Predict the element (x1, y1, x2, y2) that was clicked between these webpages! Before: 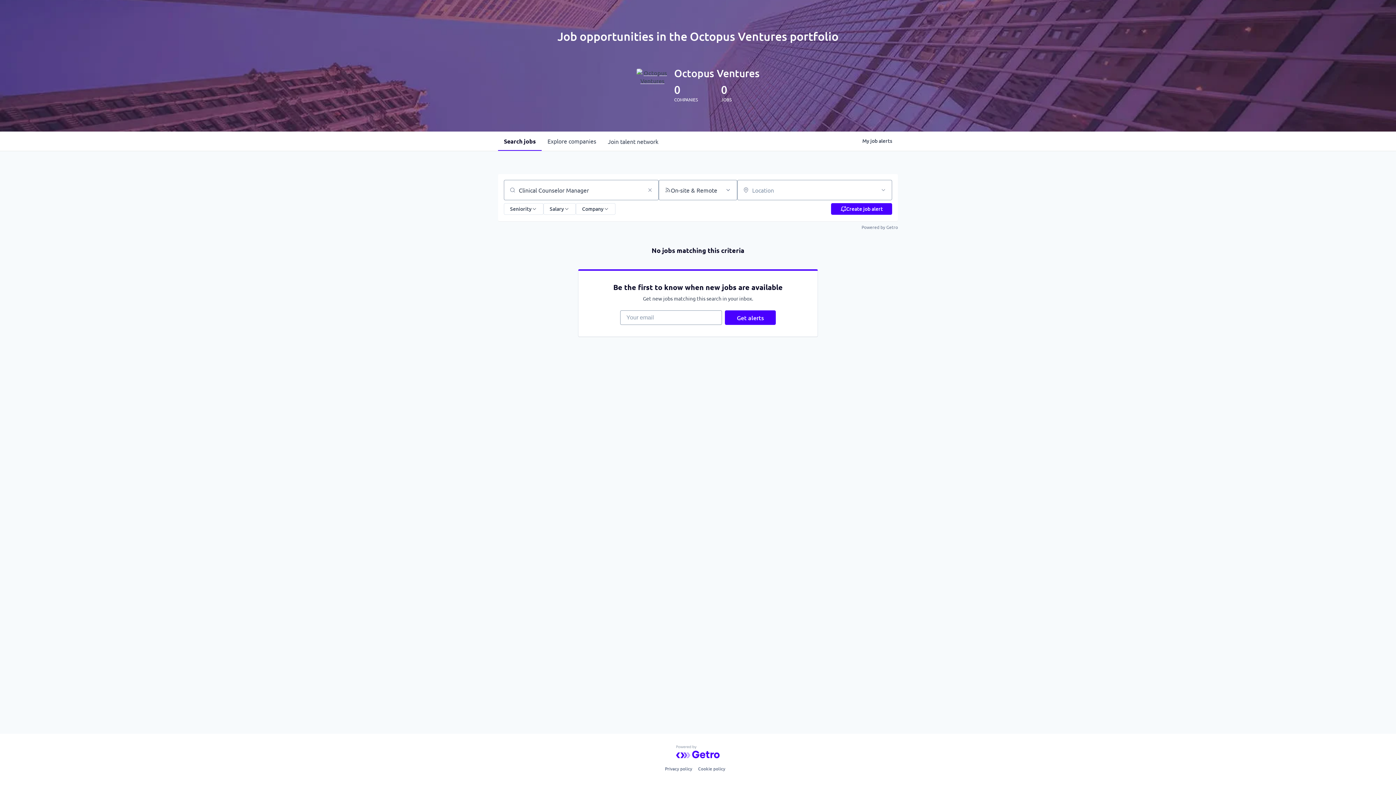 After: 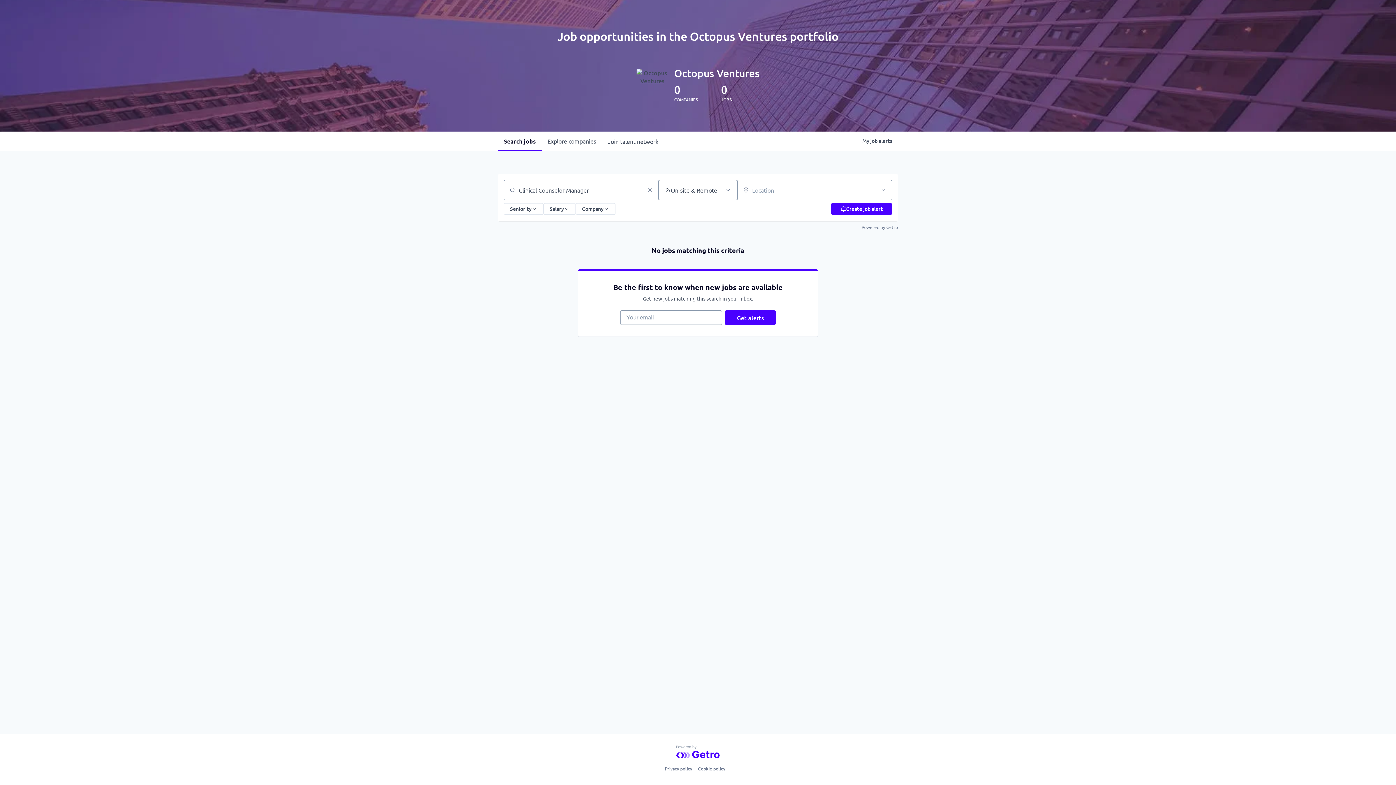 Action: bbox: (676, 745, 720, 758)